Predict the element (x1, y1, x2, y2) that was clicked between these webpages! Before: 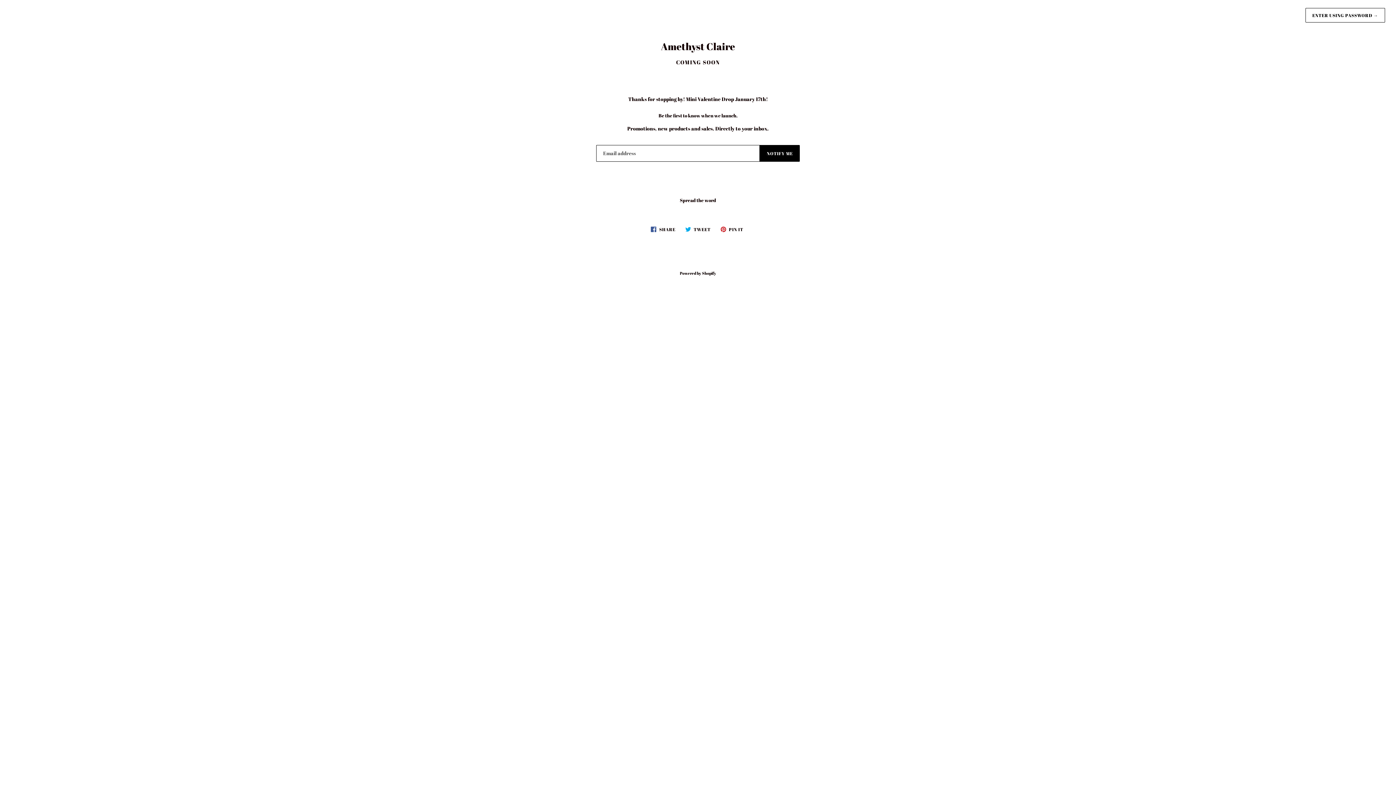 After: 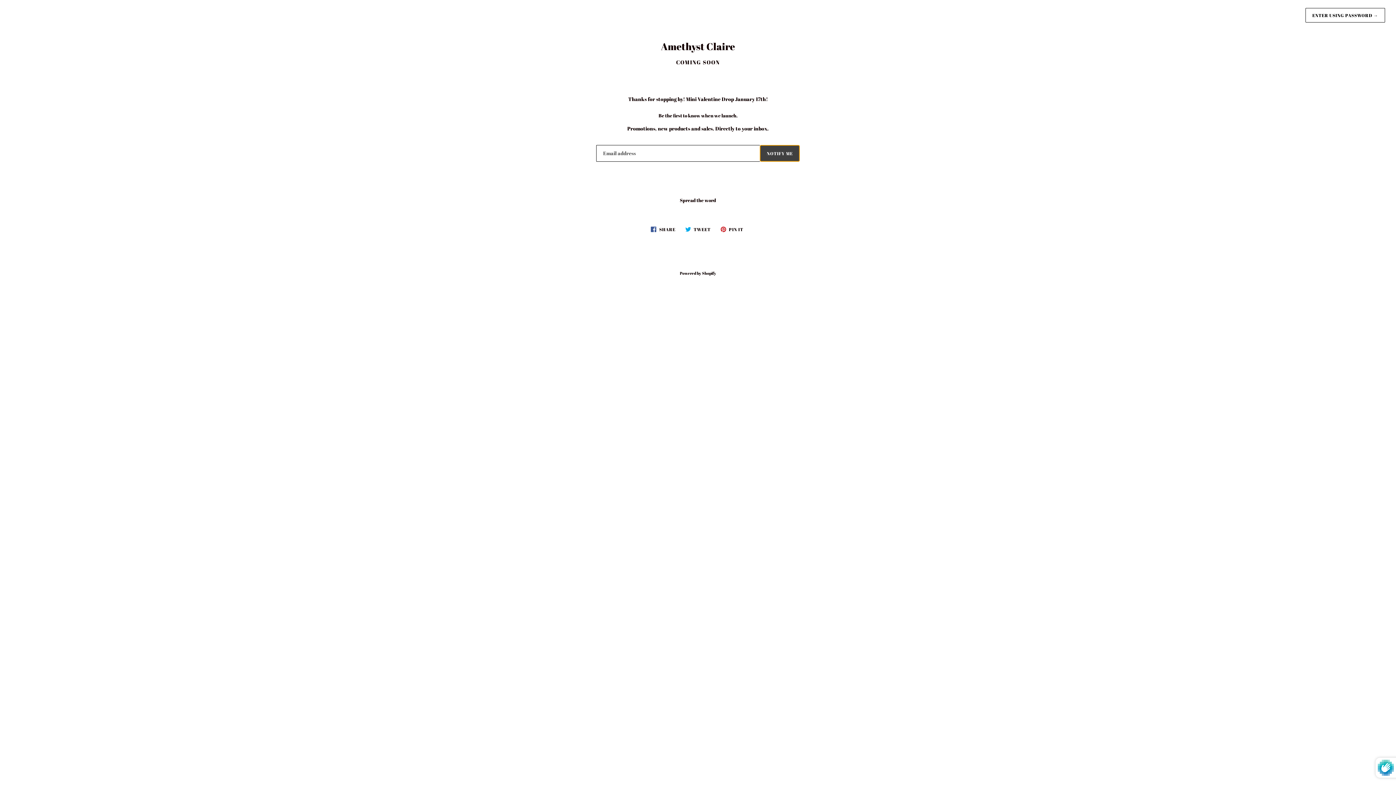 Action: bbox: (760, 145, 800, 161) label: NOTIFY ME